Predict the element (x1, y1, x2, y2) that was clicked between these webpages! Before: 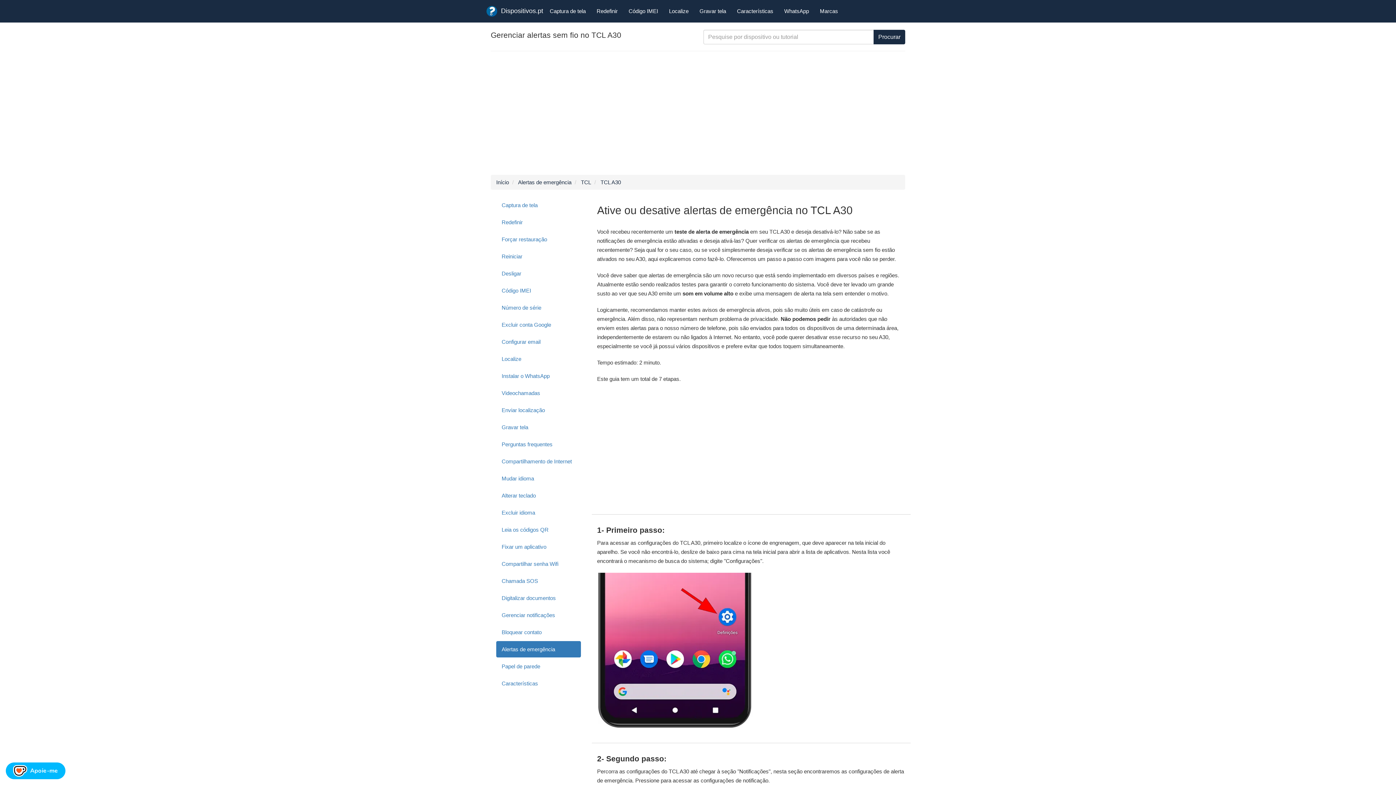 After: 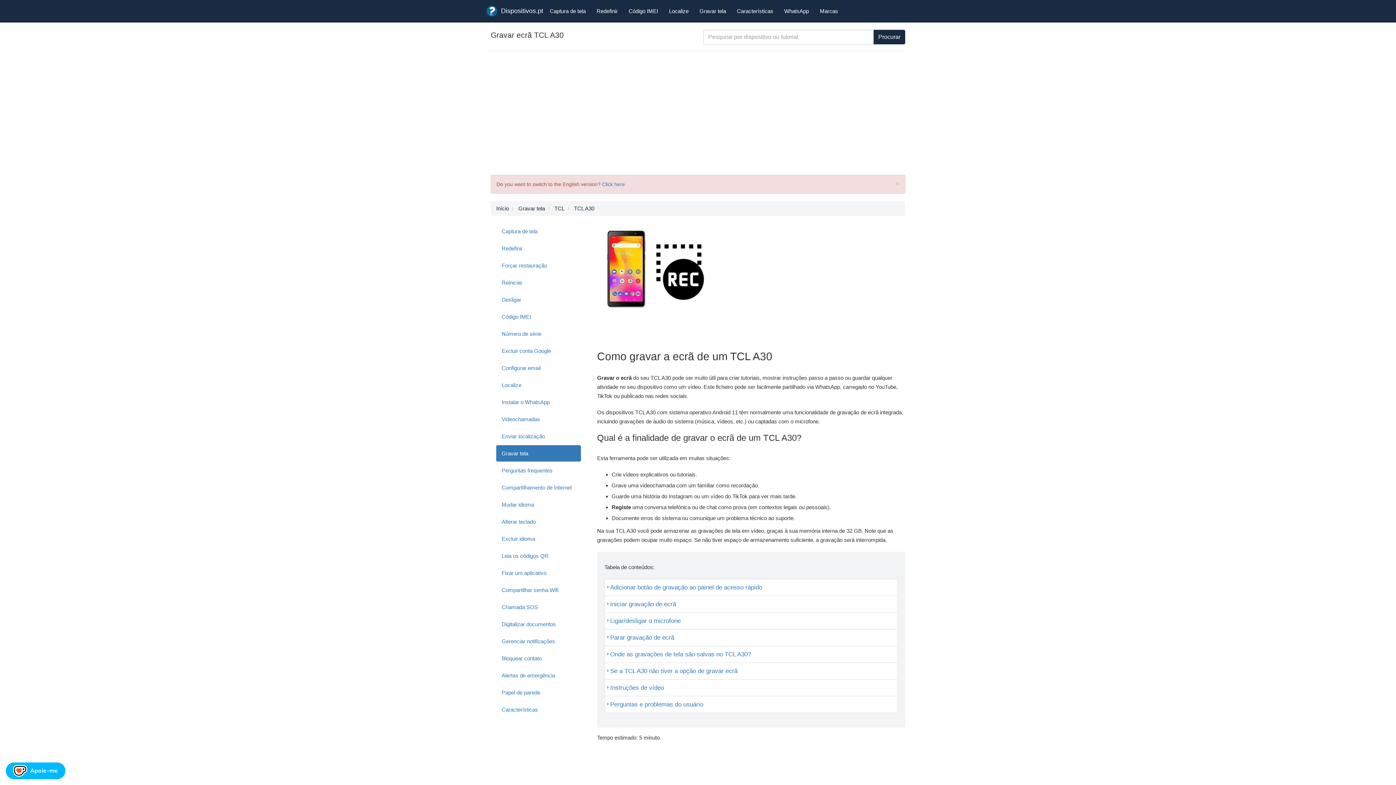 Action: bbox: (496, 419, 580, 435) label: Gravar tela